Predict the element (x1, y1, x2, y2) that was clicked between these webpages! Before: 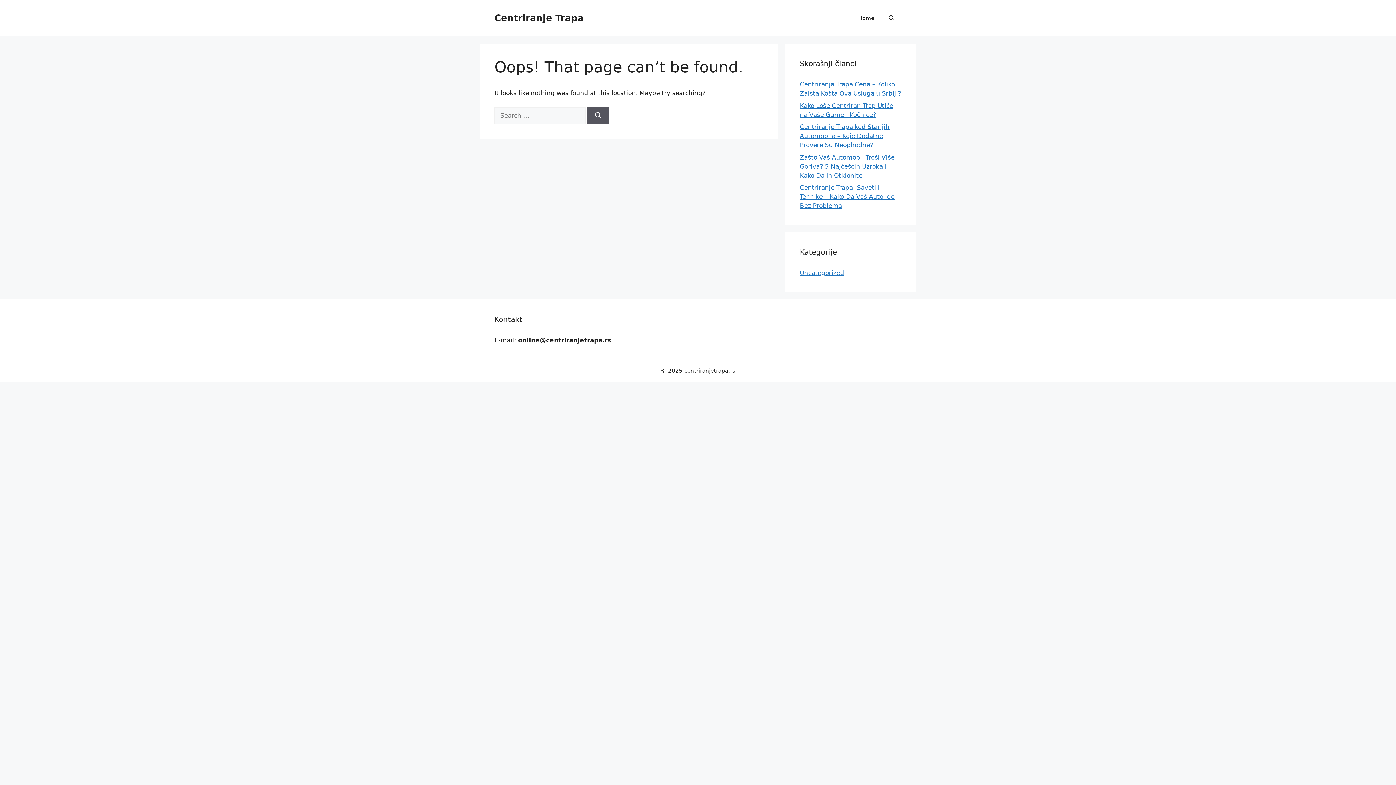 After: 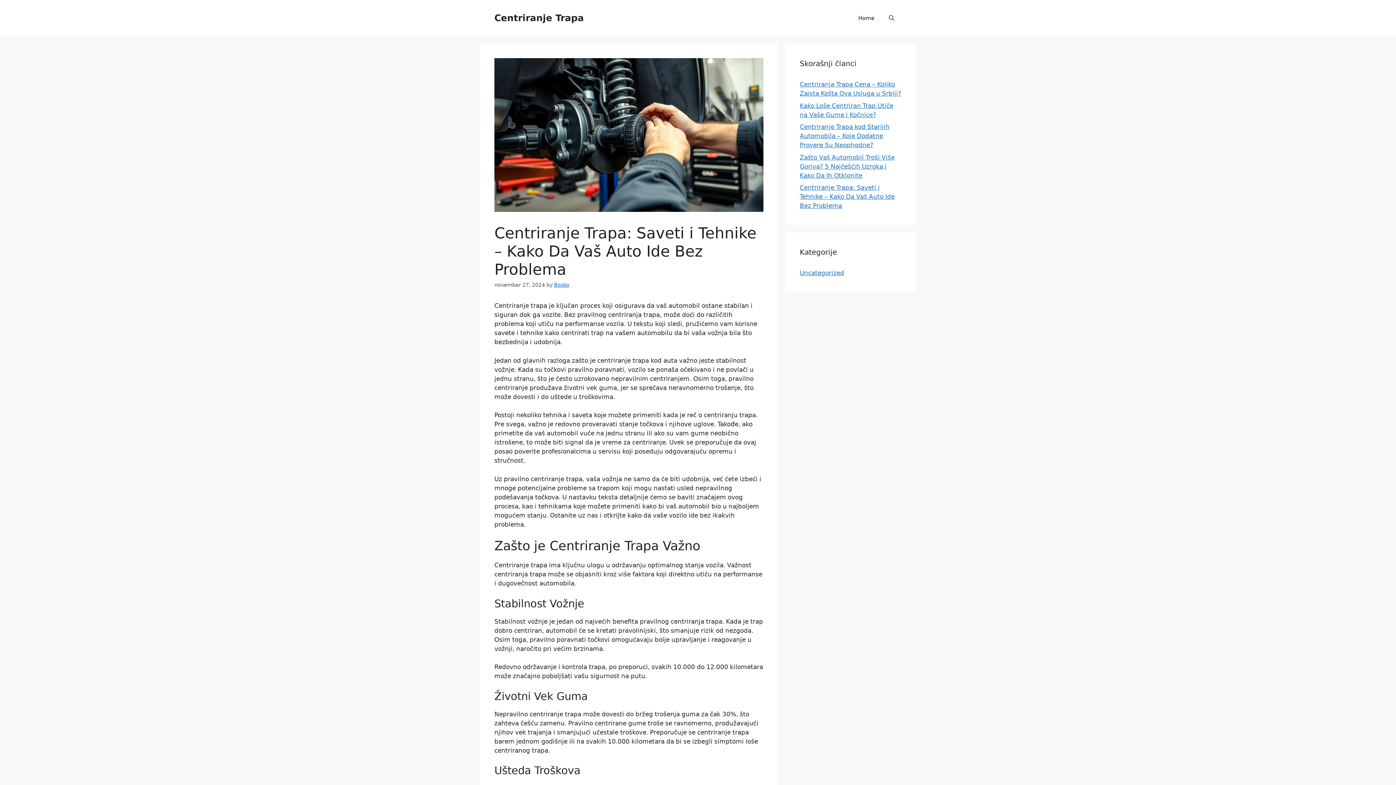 Action: label: Centriranje Trapa: Saveti i Tehnike – Kako Da Vaš Auto Ide Bez Problema bbox: (800, 184, 894, 209)